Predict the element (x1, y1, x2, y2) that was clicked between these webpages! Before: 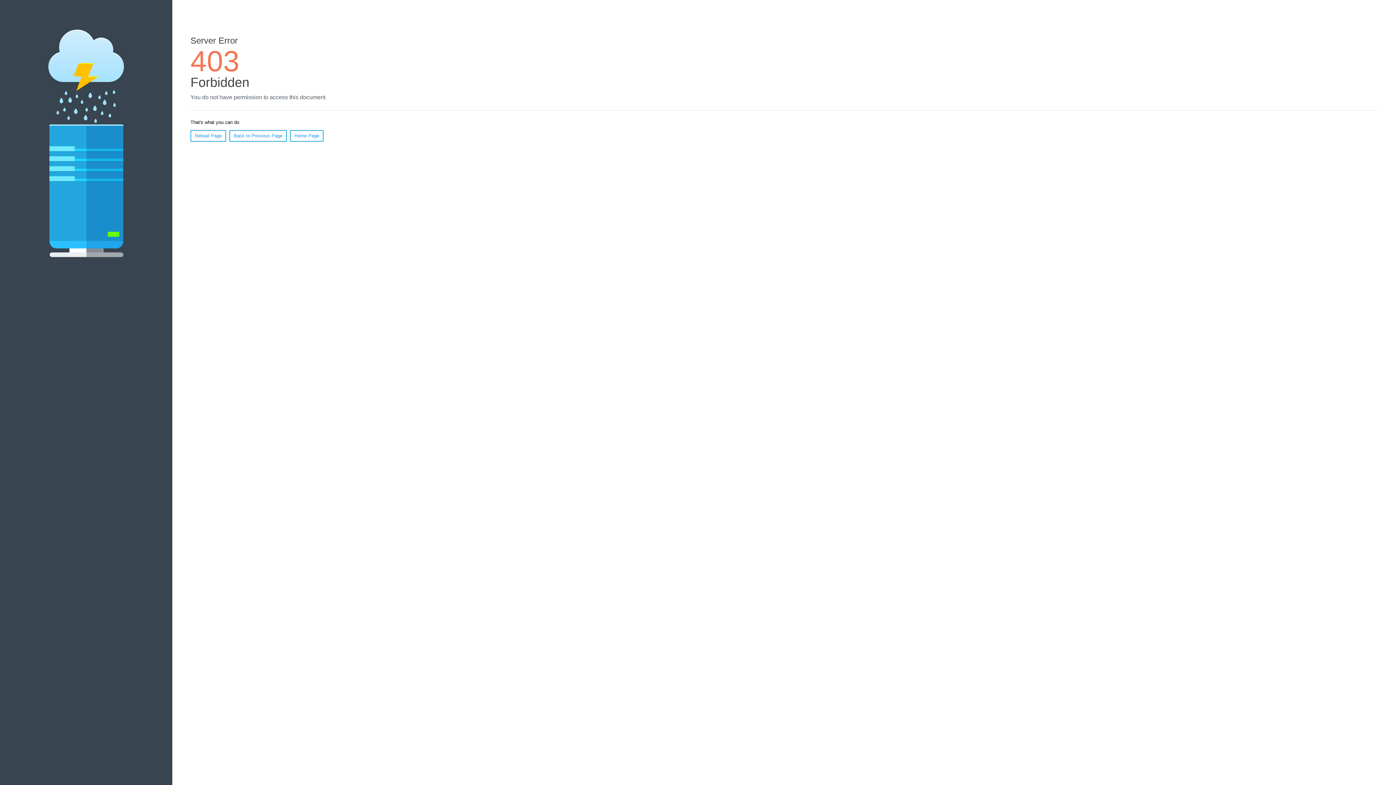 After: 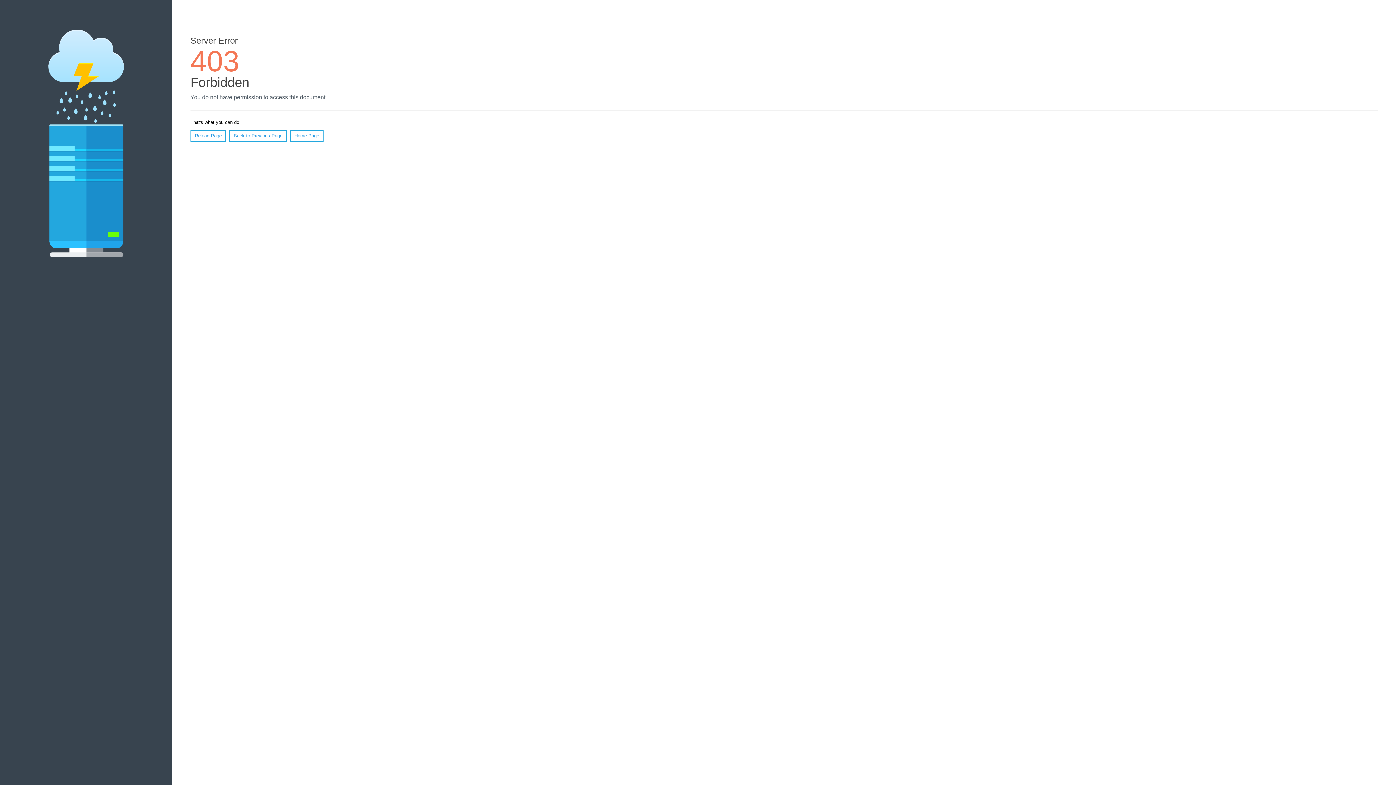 Action: bbox: (290, 130, 323, 141) label: Home Page